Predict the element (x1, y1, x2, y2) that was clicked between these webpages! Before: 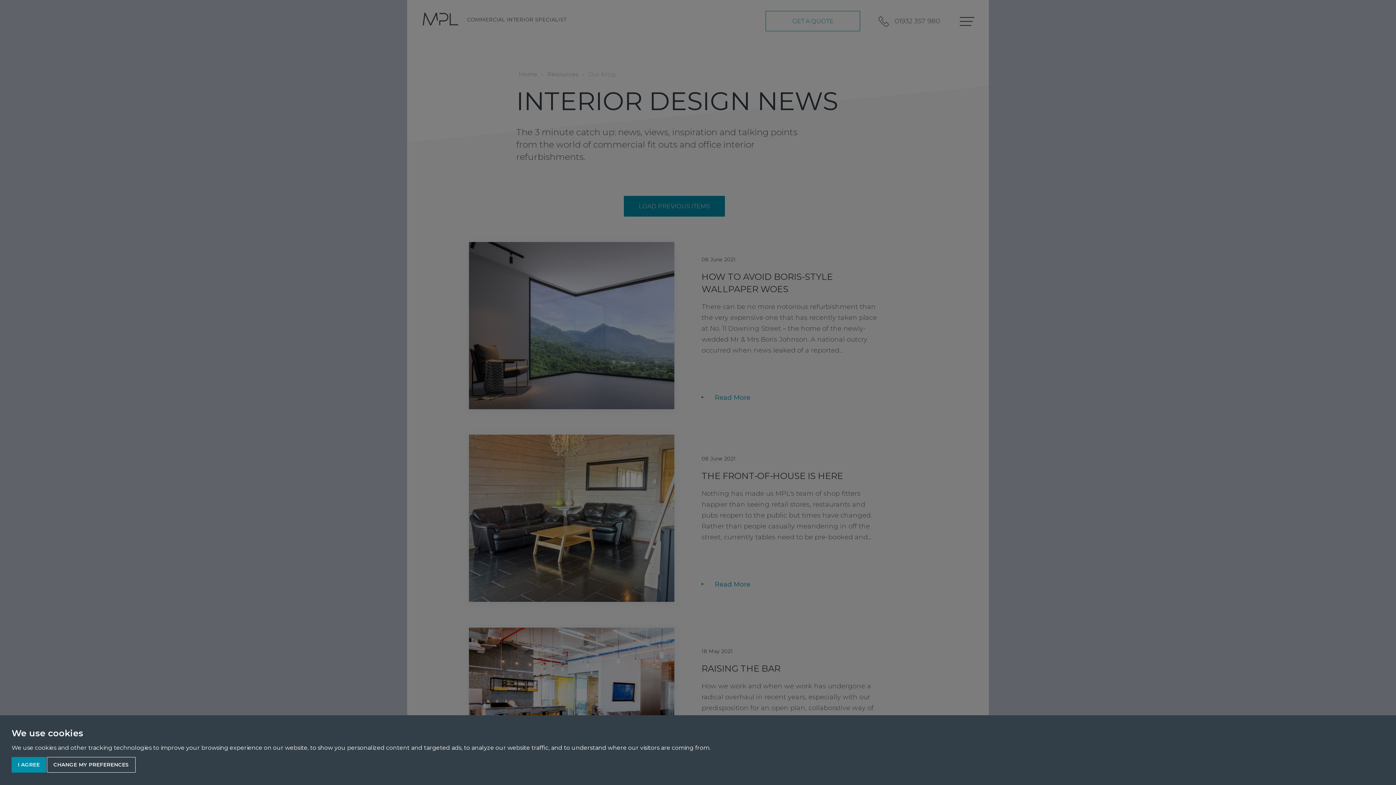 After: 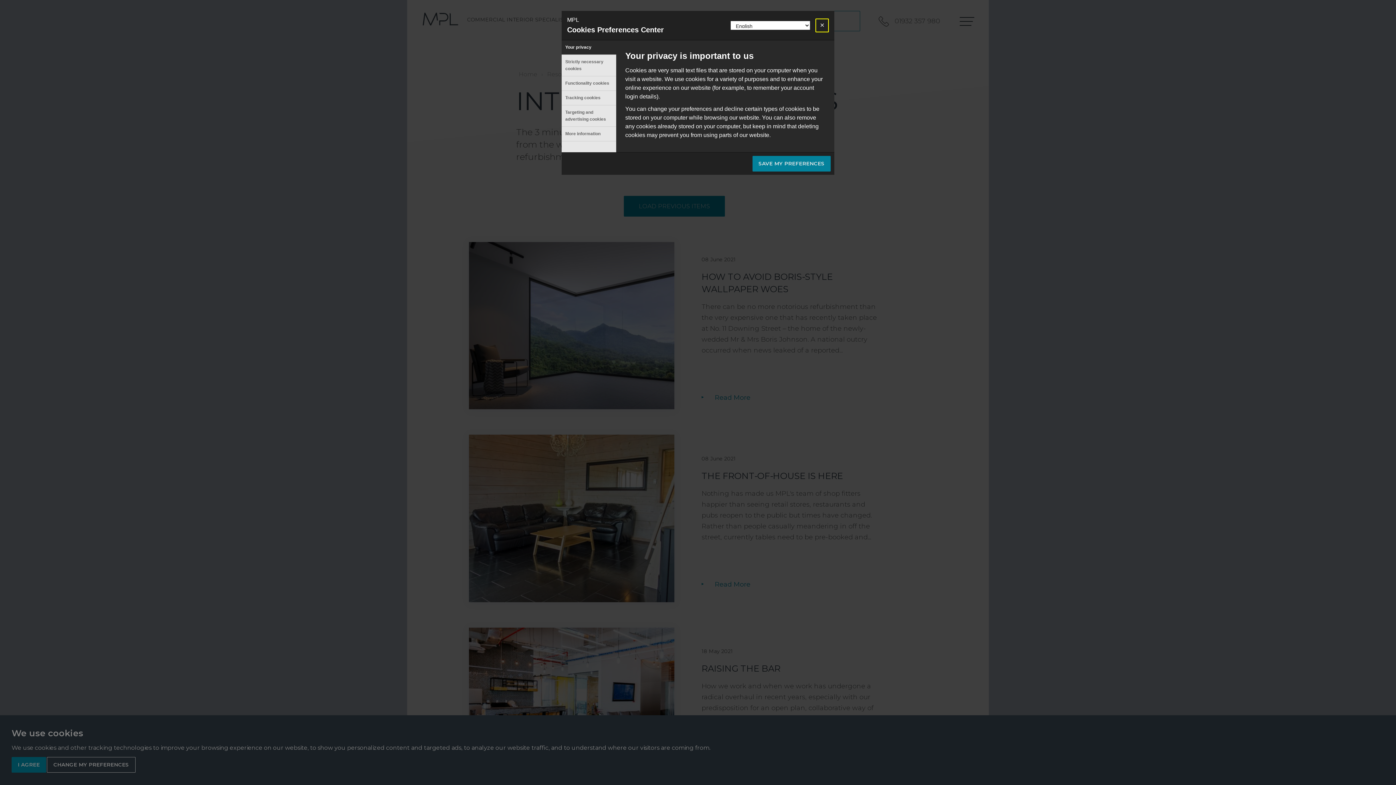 Action: bbox: (46, 757, 135, 772) label: CHANGE MY PREFERENCES